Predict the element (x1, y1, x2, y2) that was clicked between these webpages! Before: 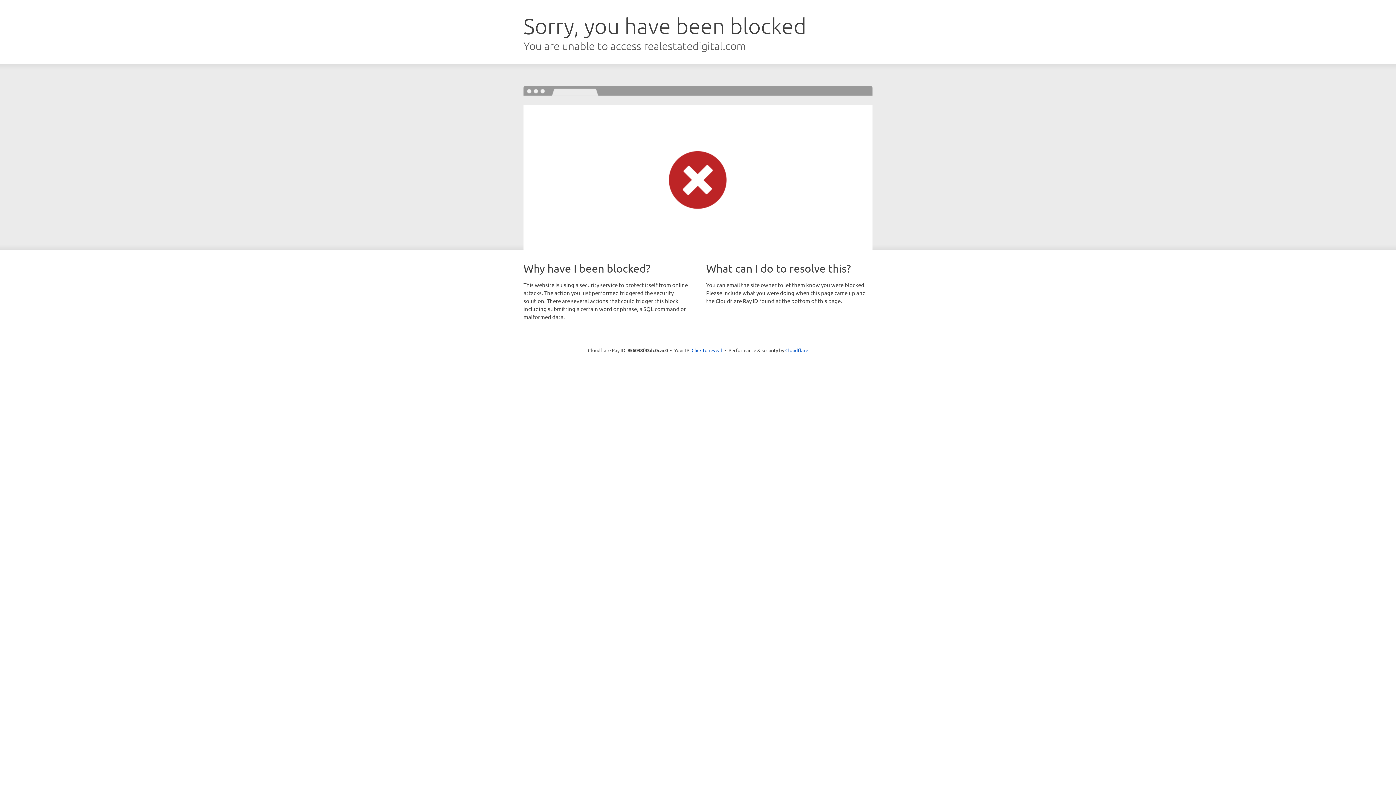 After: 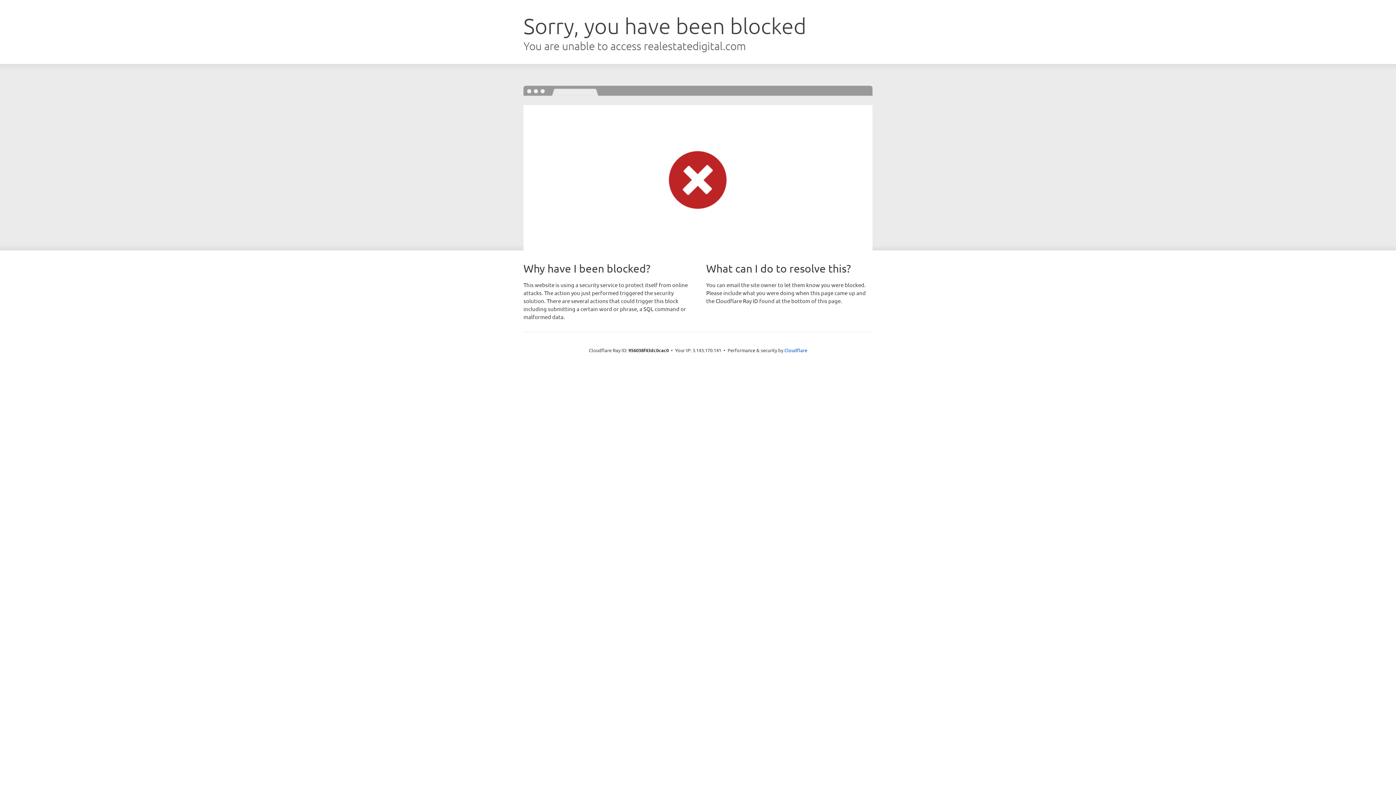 Action: label: Click to reveal bbox: (691, 346, 722, 353)